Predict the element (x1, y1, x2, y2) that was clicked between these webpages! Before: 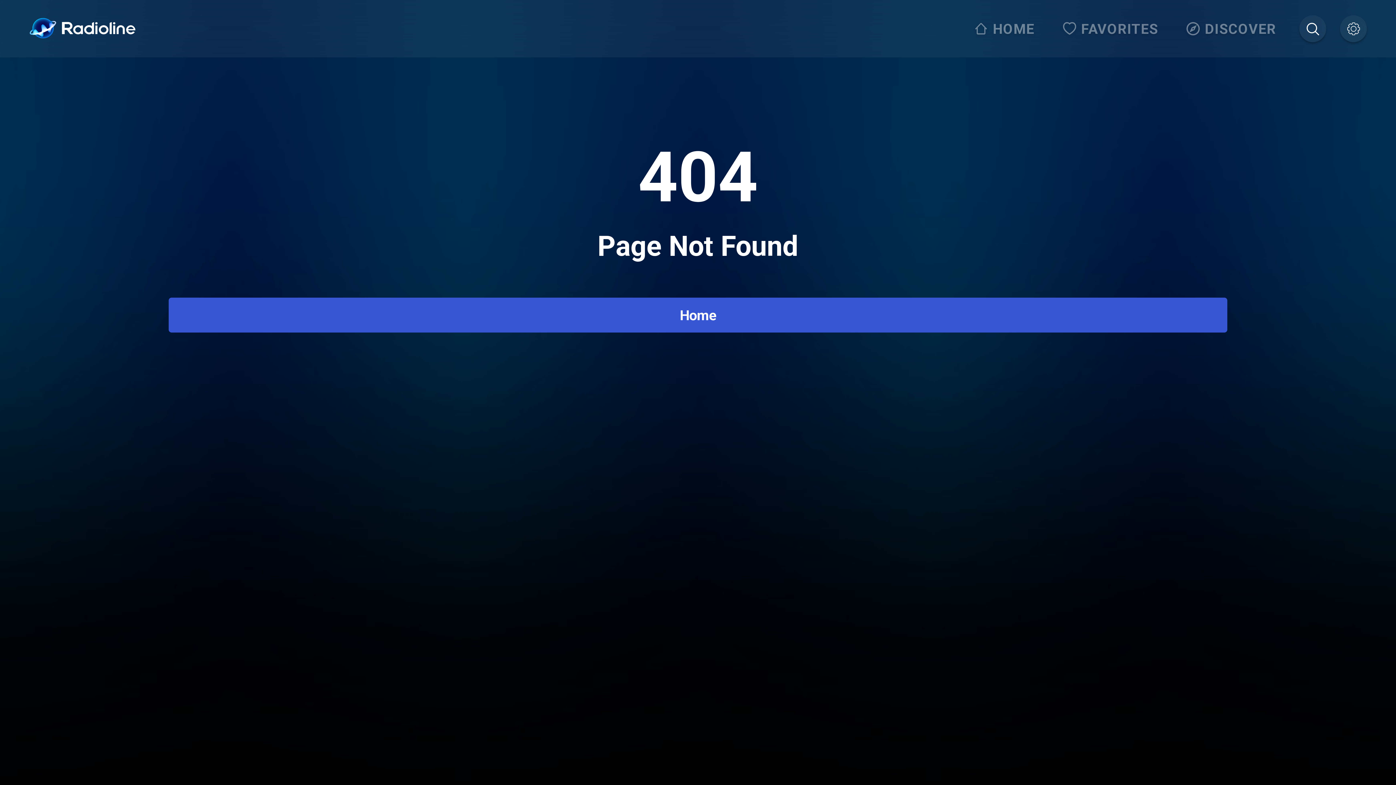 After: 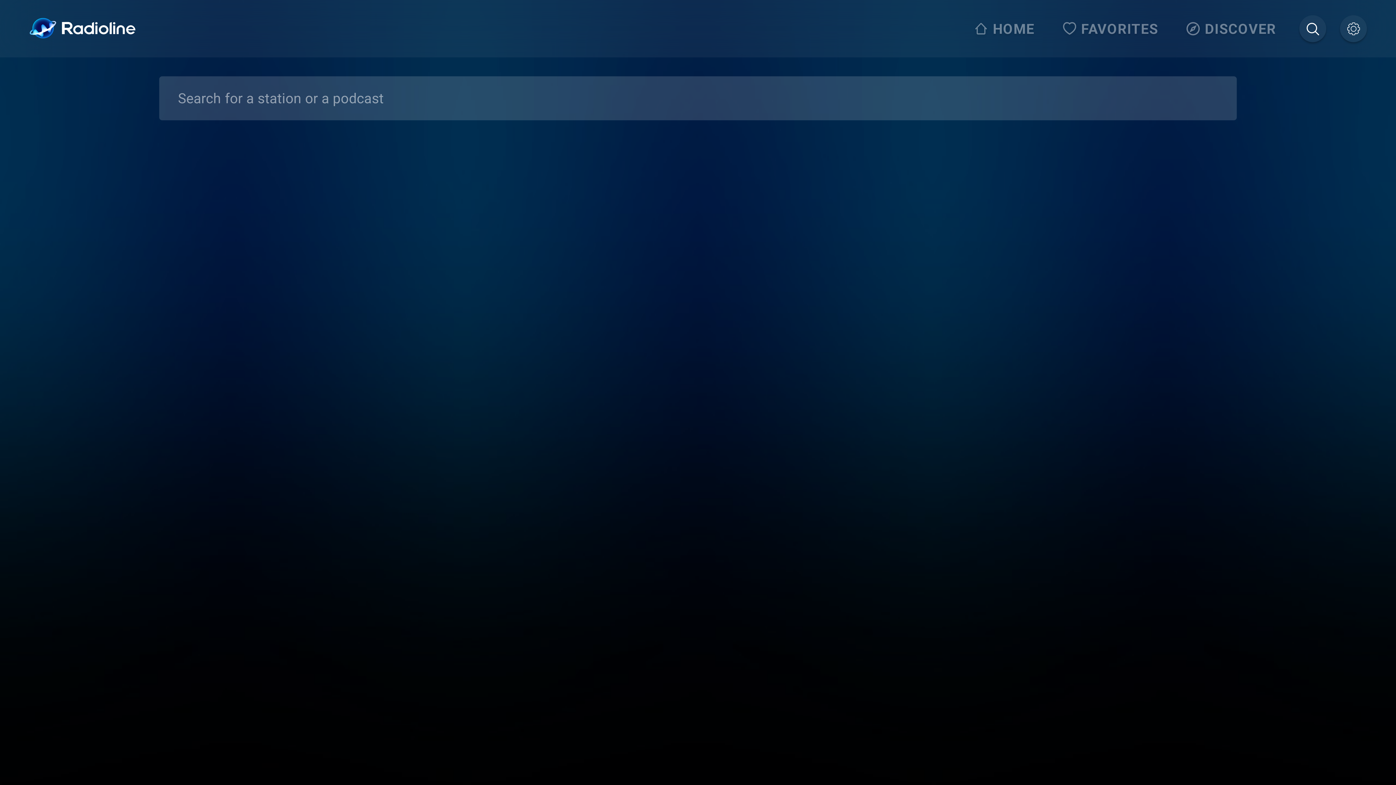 Action: bbox: (1299, 15, 1326, 42)